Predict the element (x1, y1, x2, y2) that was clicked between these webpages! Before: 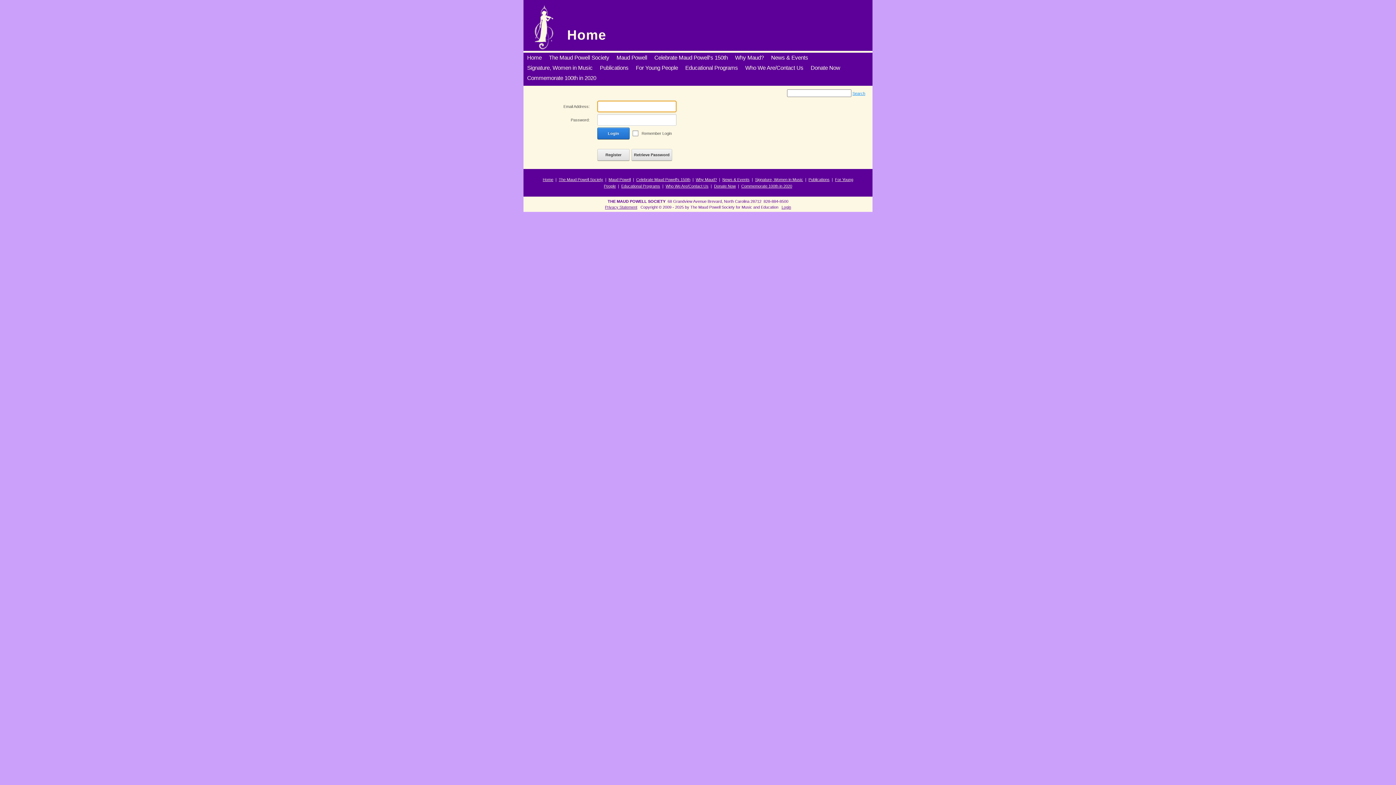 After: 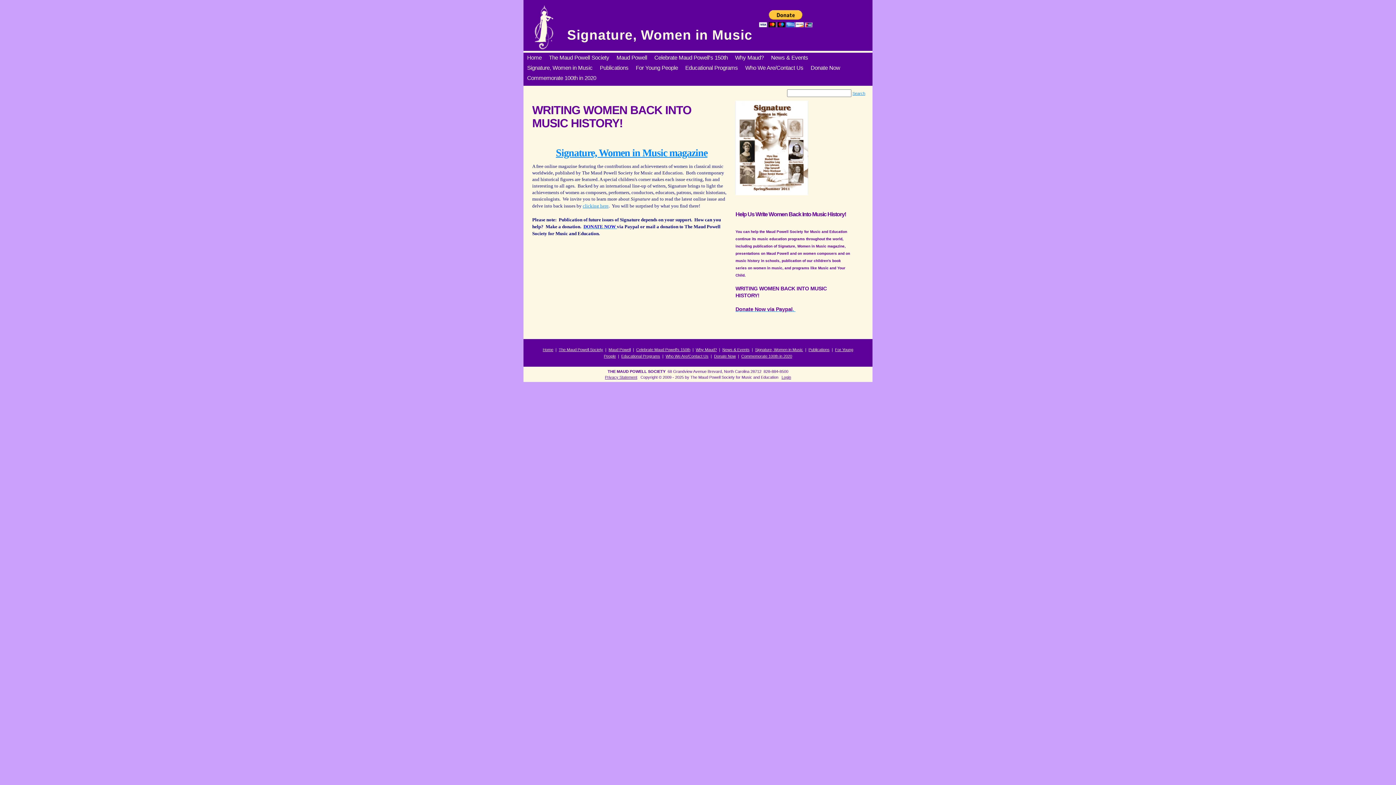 Action: label: Signature, Women in Music bbox: (755, 177, 803, 181)